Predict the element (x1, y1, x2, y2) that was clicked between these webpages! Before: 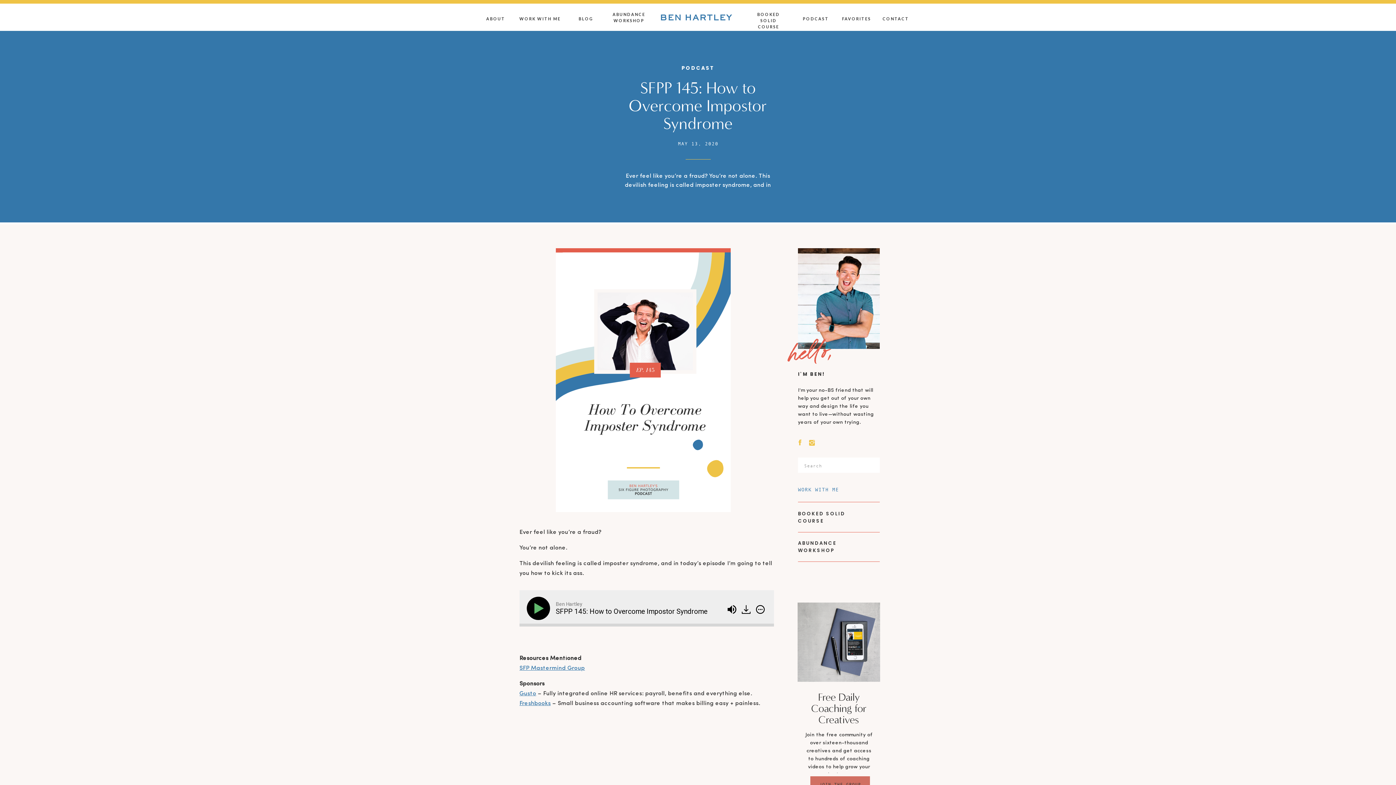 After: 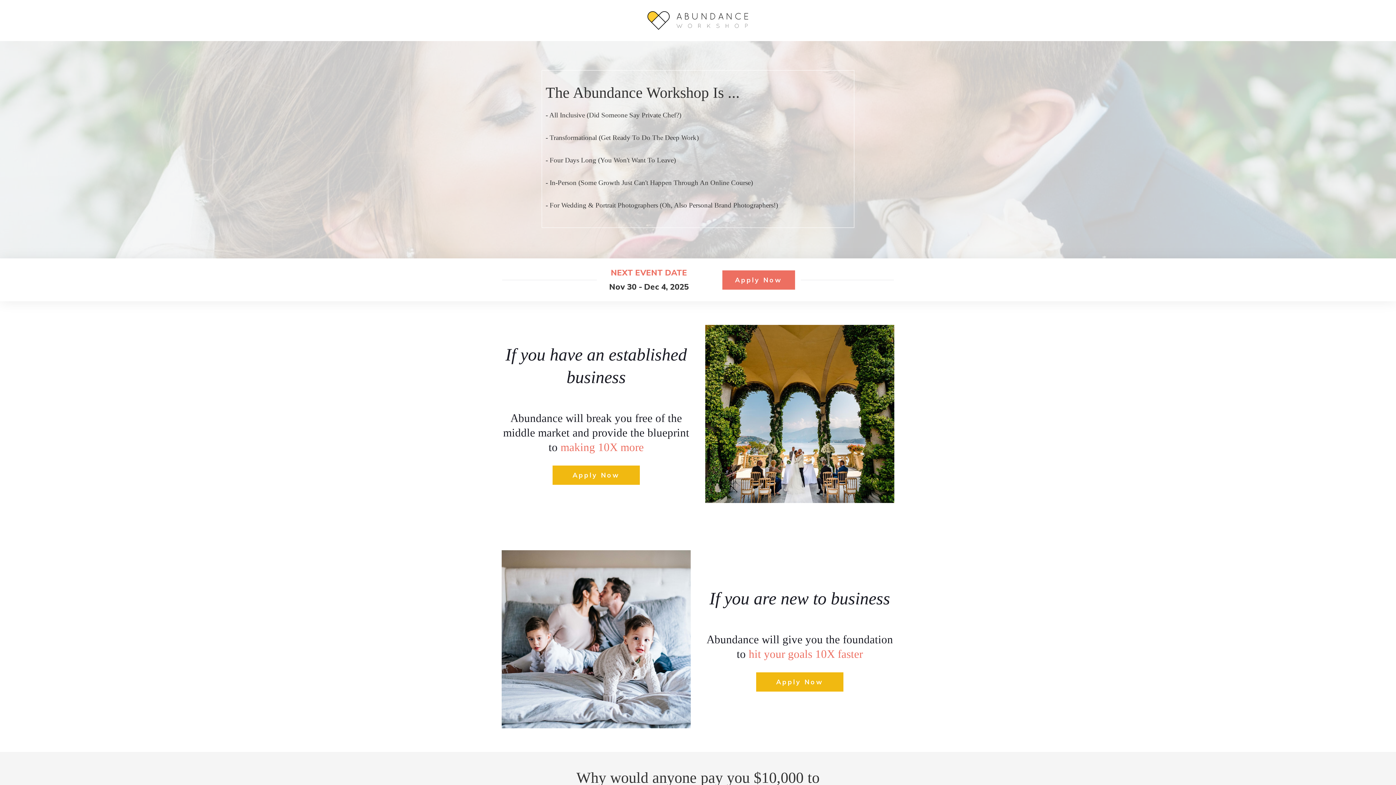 Action: label: ABUNDANCE WORKSHOP bbox: (605, 11, 652, 24)